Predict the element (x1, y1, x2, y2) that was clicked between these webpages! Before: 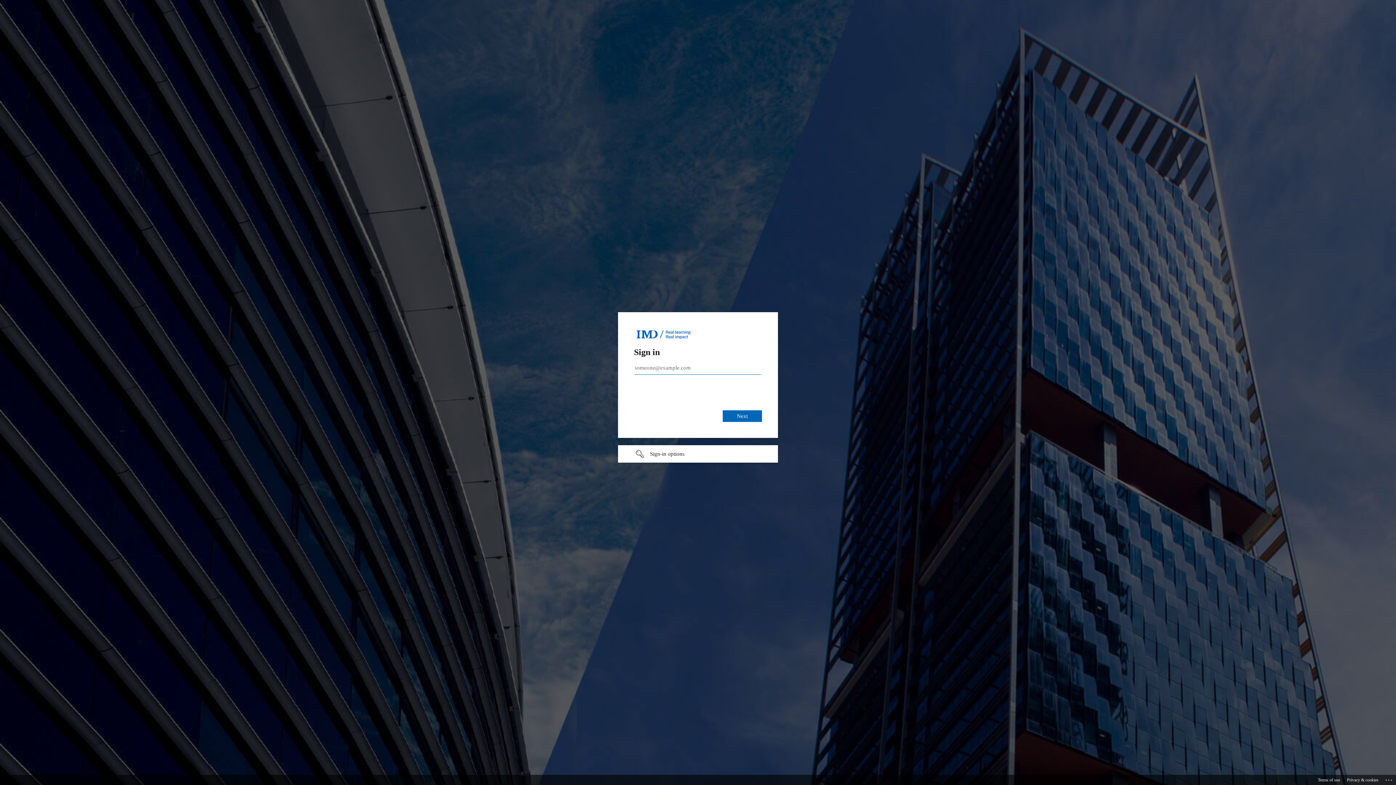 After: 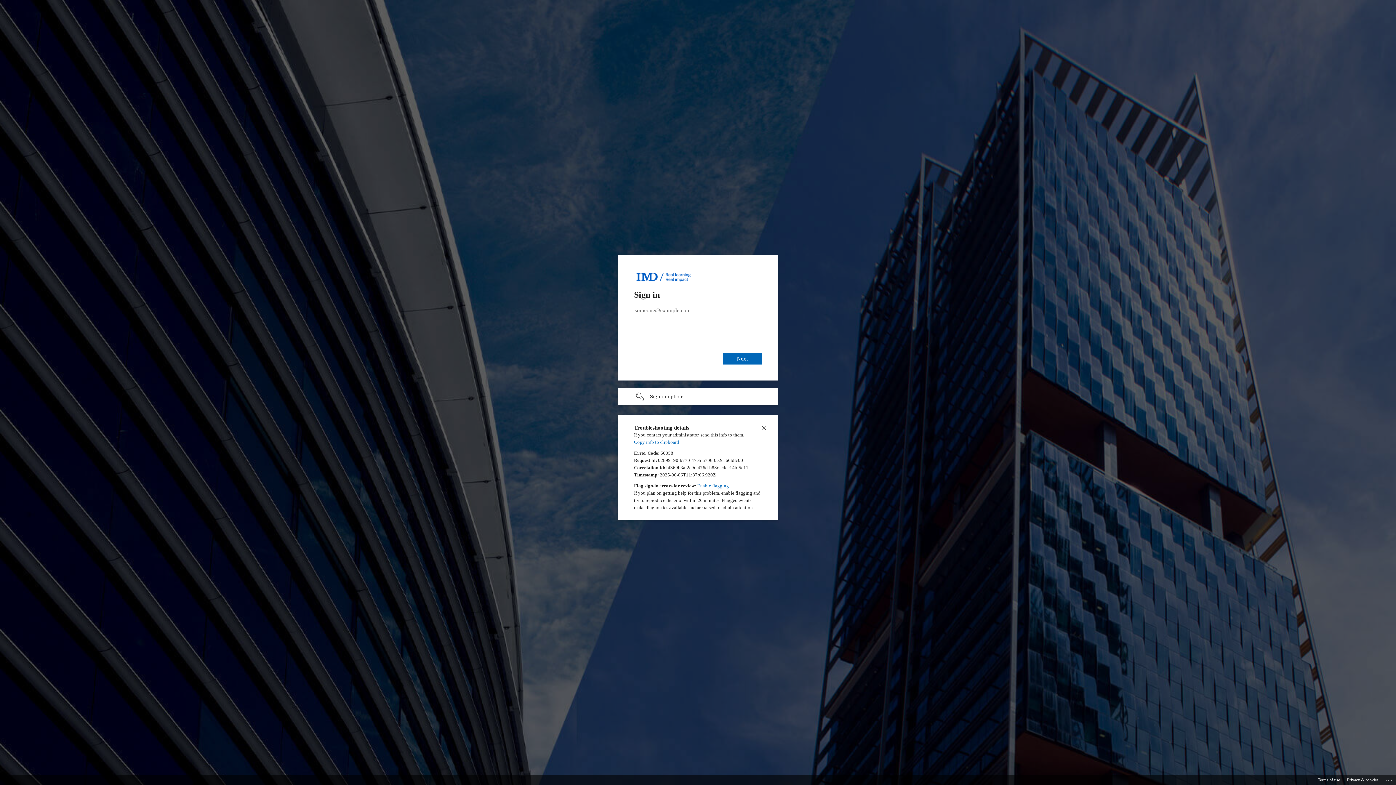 Action: label: Click here for troubleshooting information bbox: (1385, 775, 1393, 783)